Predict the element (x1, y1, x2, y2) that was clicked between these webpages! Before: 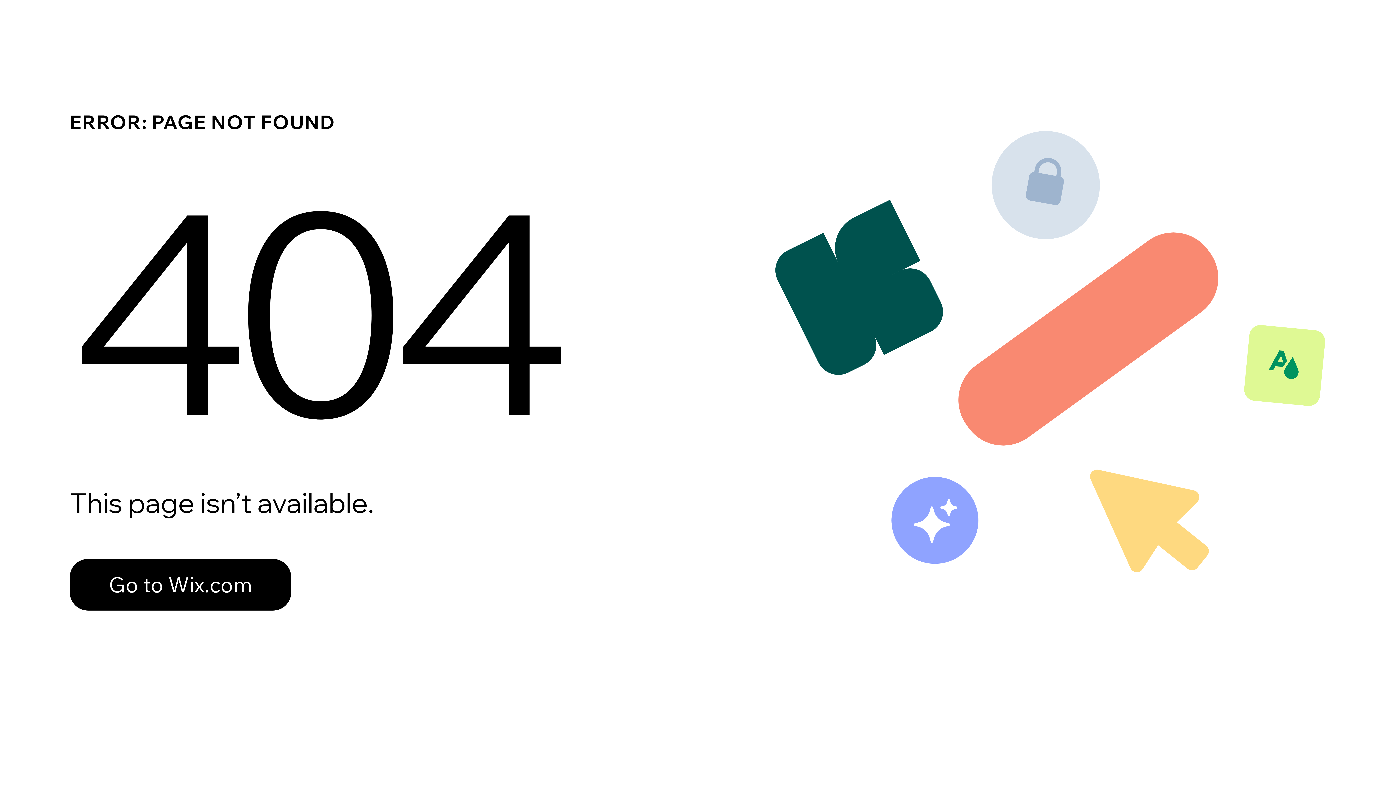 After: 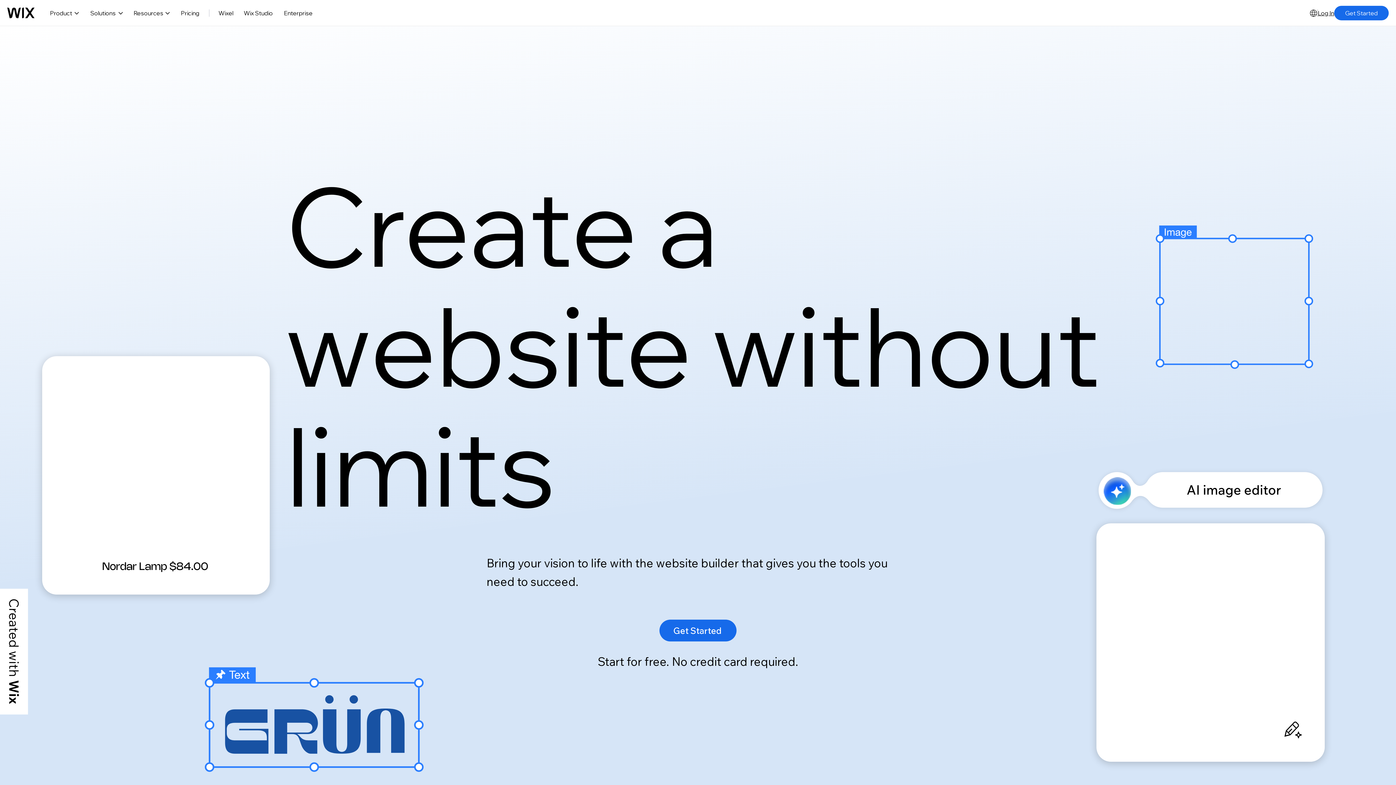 Action: bbox: (69, 543, 768, 620) label: Go to Wix.com